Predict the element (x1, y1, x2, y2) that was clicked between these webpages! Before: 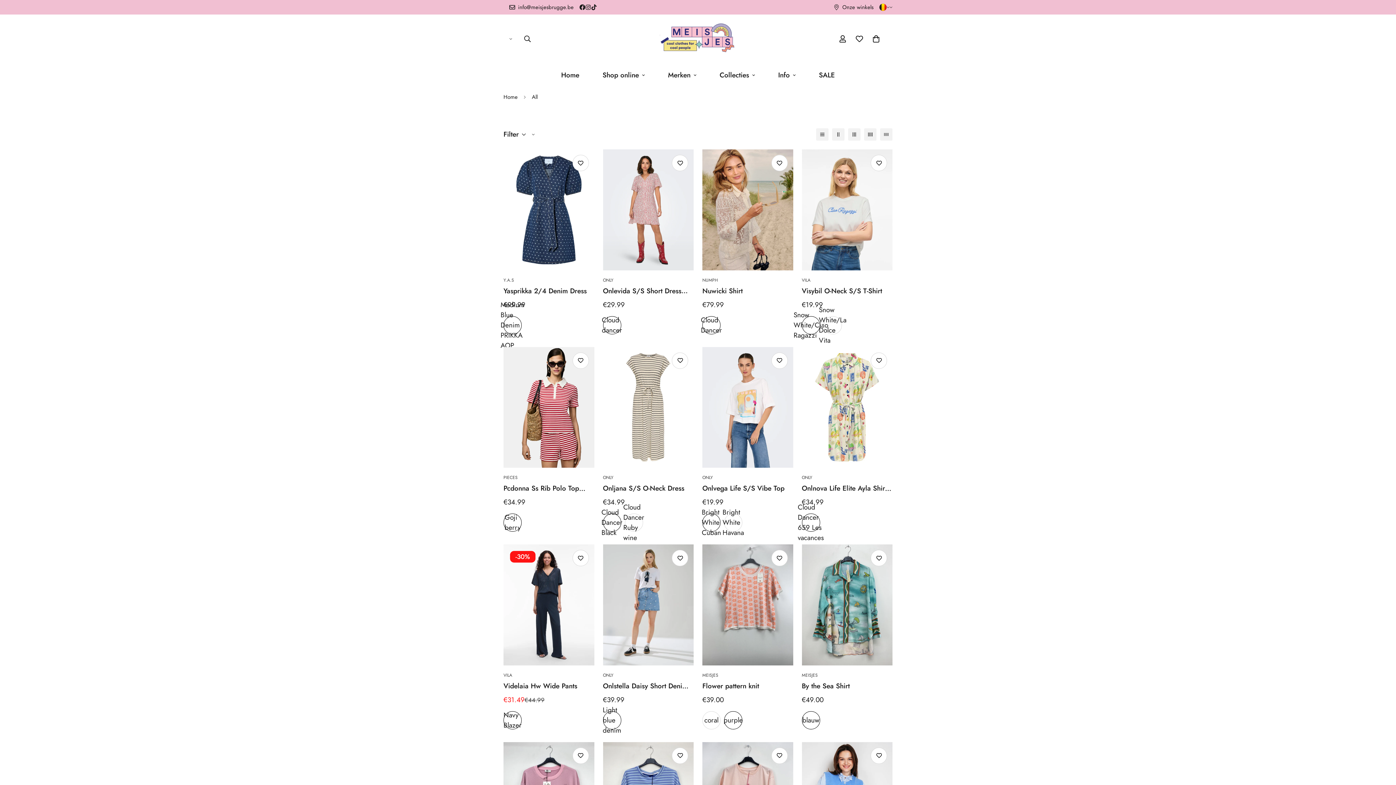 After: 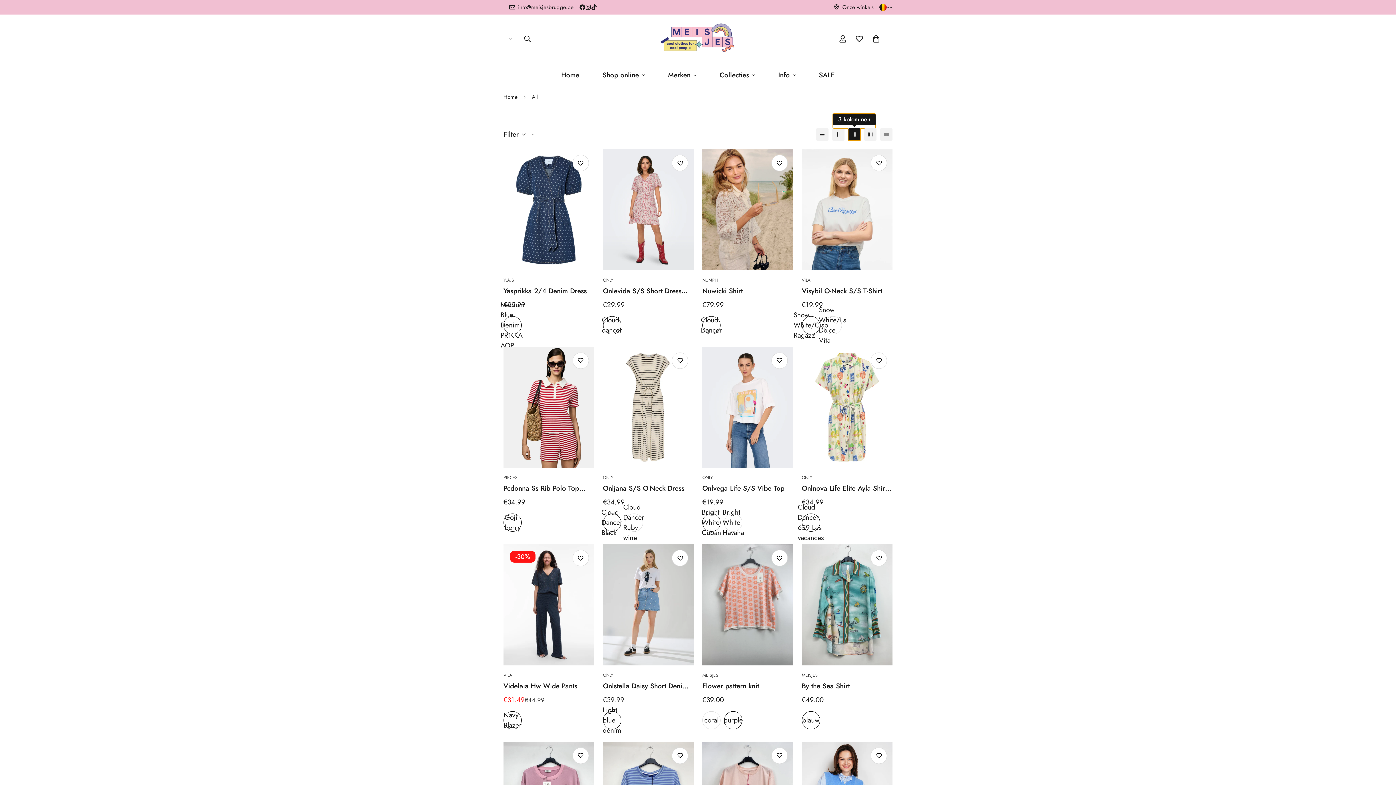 Action: label: 3-column bbox: (848, 128, 860, 140)